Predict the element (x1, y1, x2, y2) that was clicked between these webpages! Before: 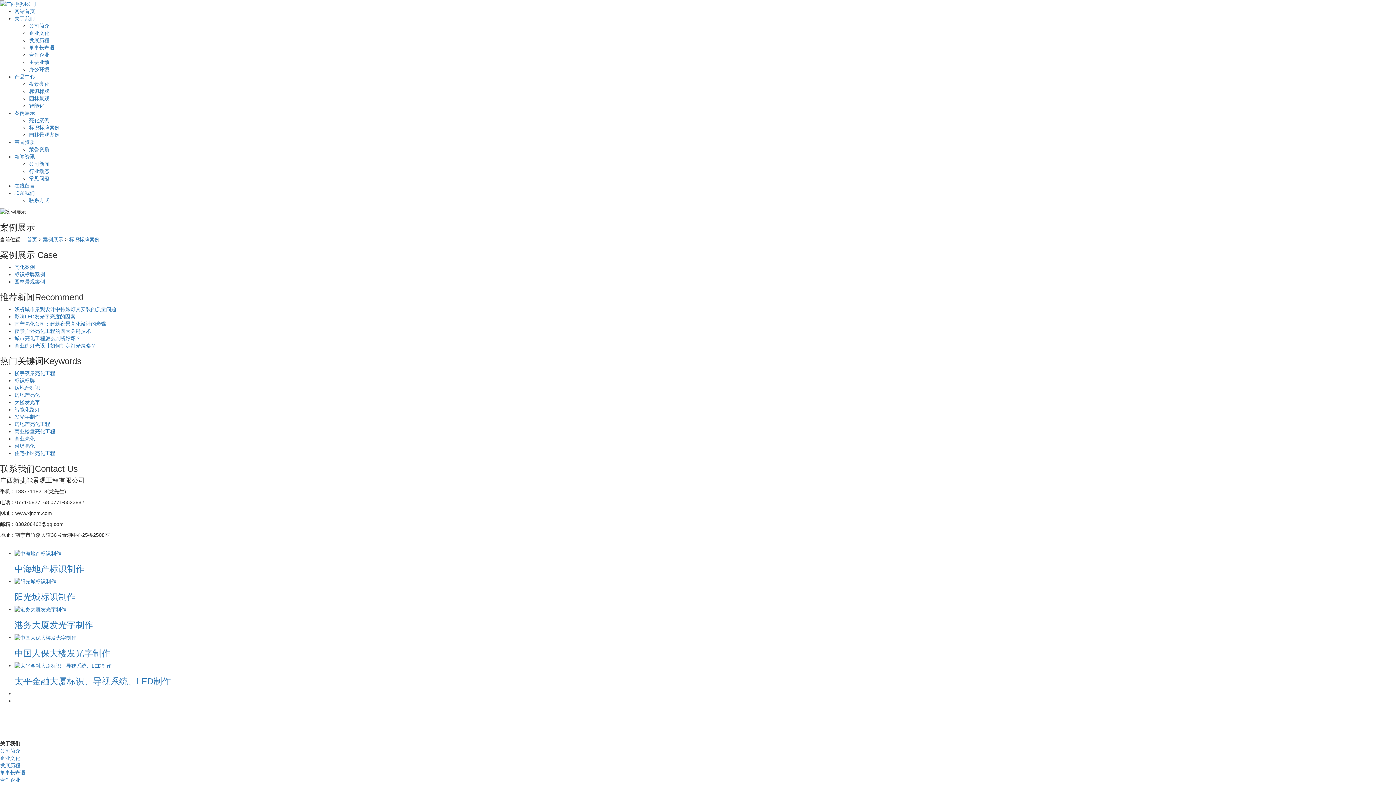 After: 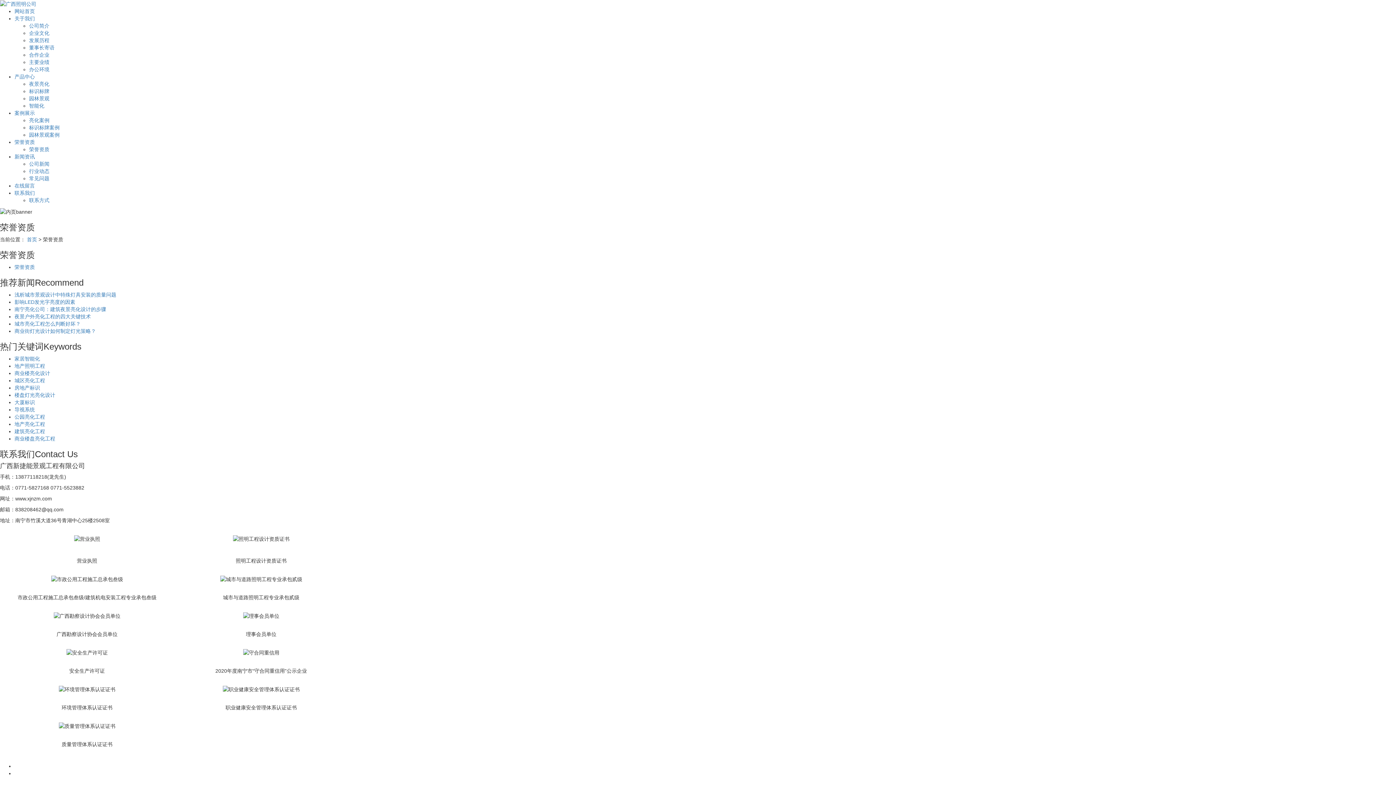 Action: bbox: (29, 146, 49, 152) label: 荣誉资质